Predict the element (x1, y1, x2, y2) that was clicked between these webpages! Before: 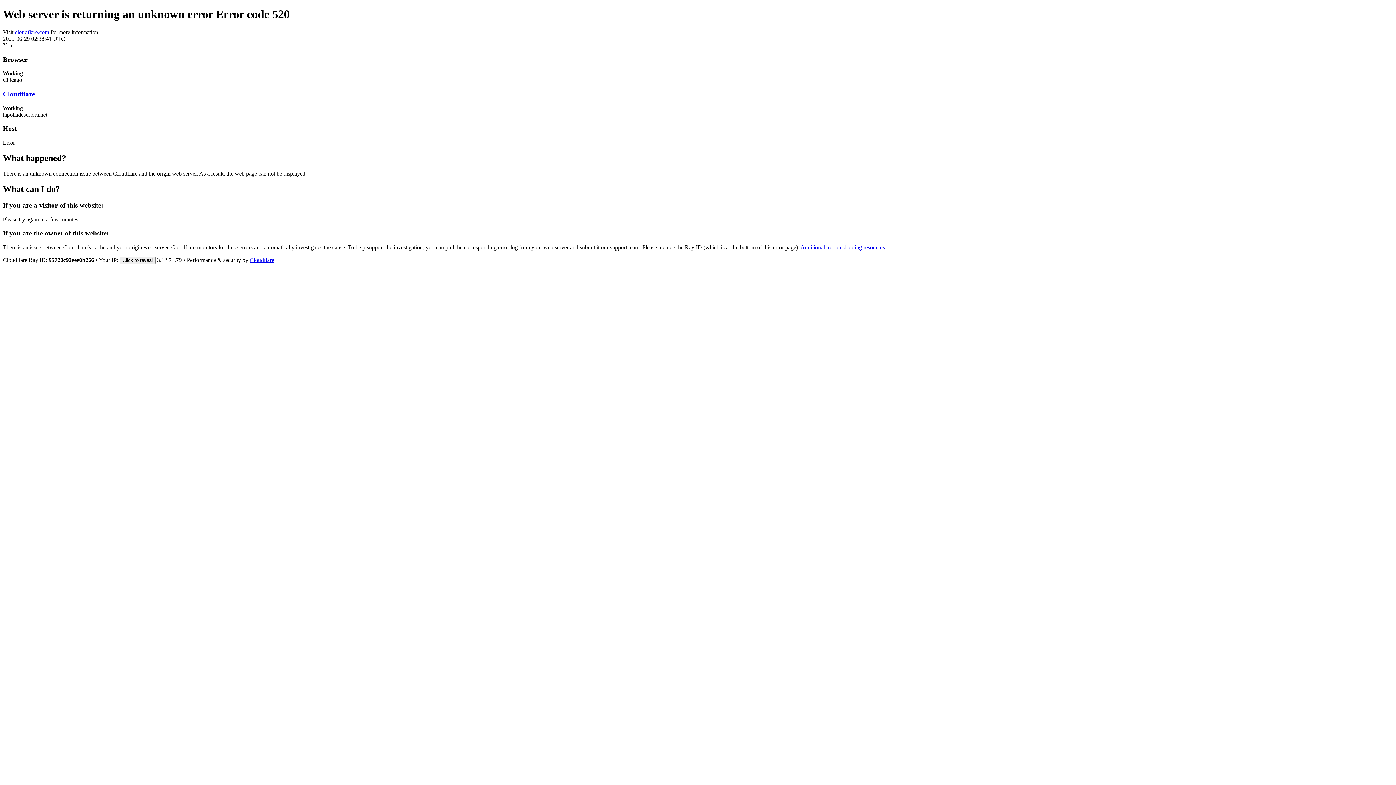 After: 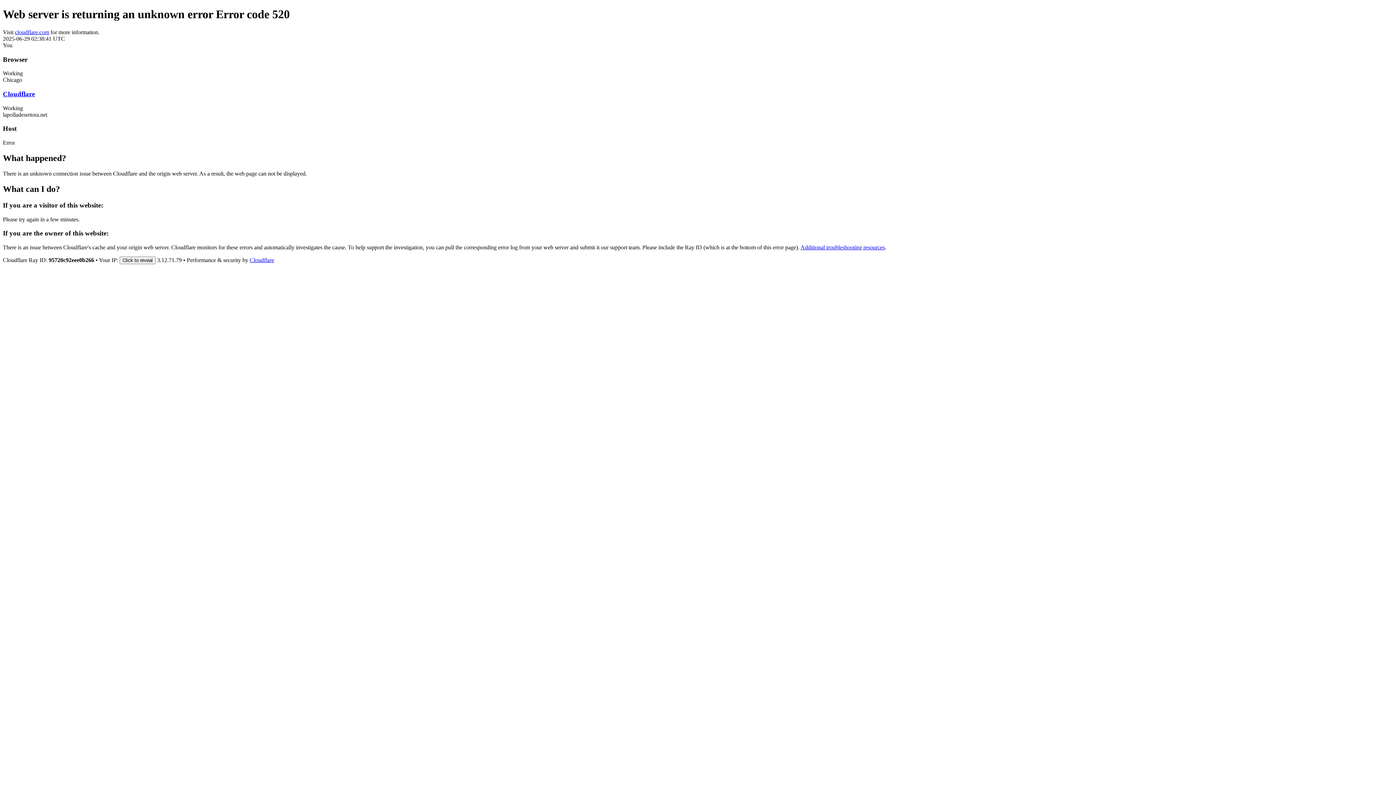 Action: bbox: (14, 29, 49, 35) label: cloudflare.com